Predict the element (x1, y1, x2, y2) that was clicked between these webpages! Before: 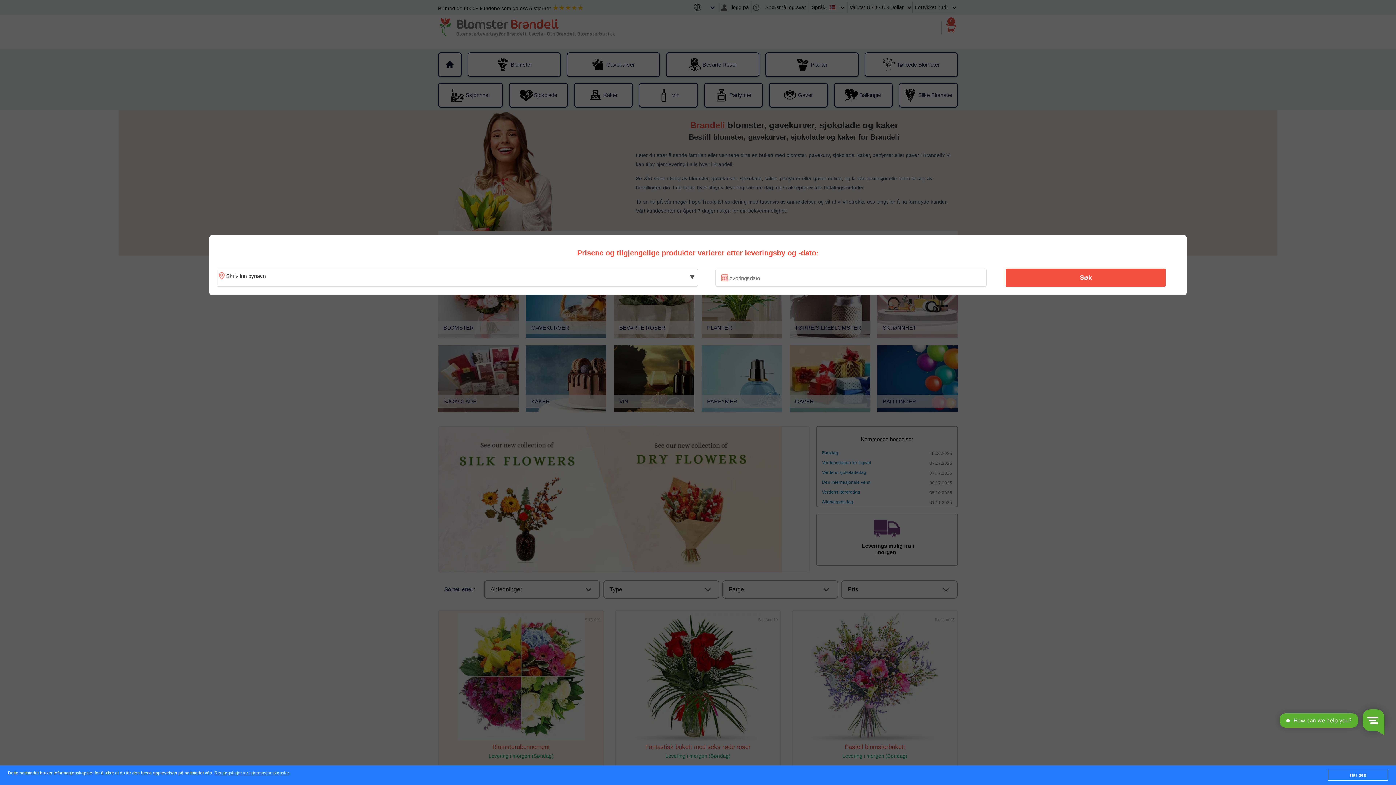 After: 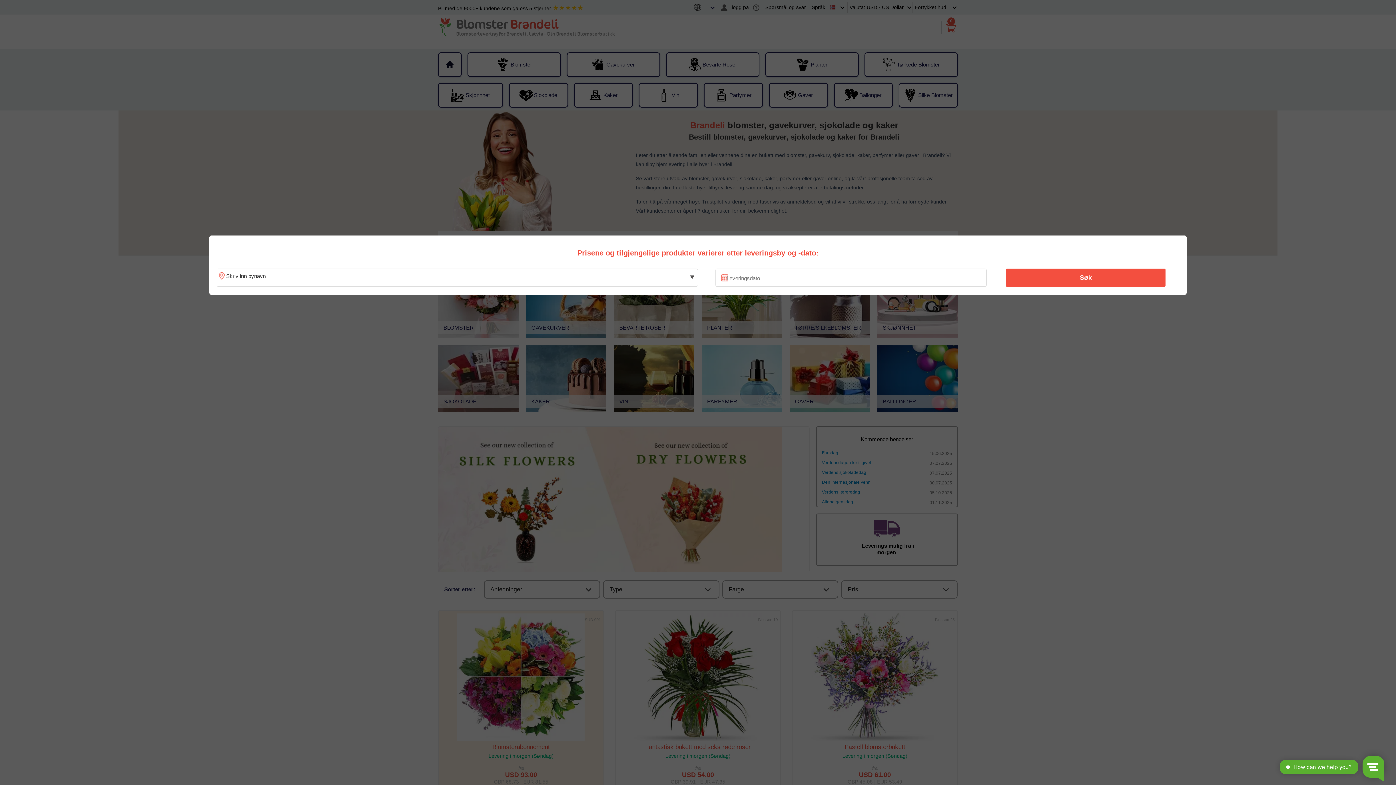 Action: label: Har det! bbox: (1328, 770, 1388, 781)